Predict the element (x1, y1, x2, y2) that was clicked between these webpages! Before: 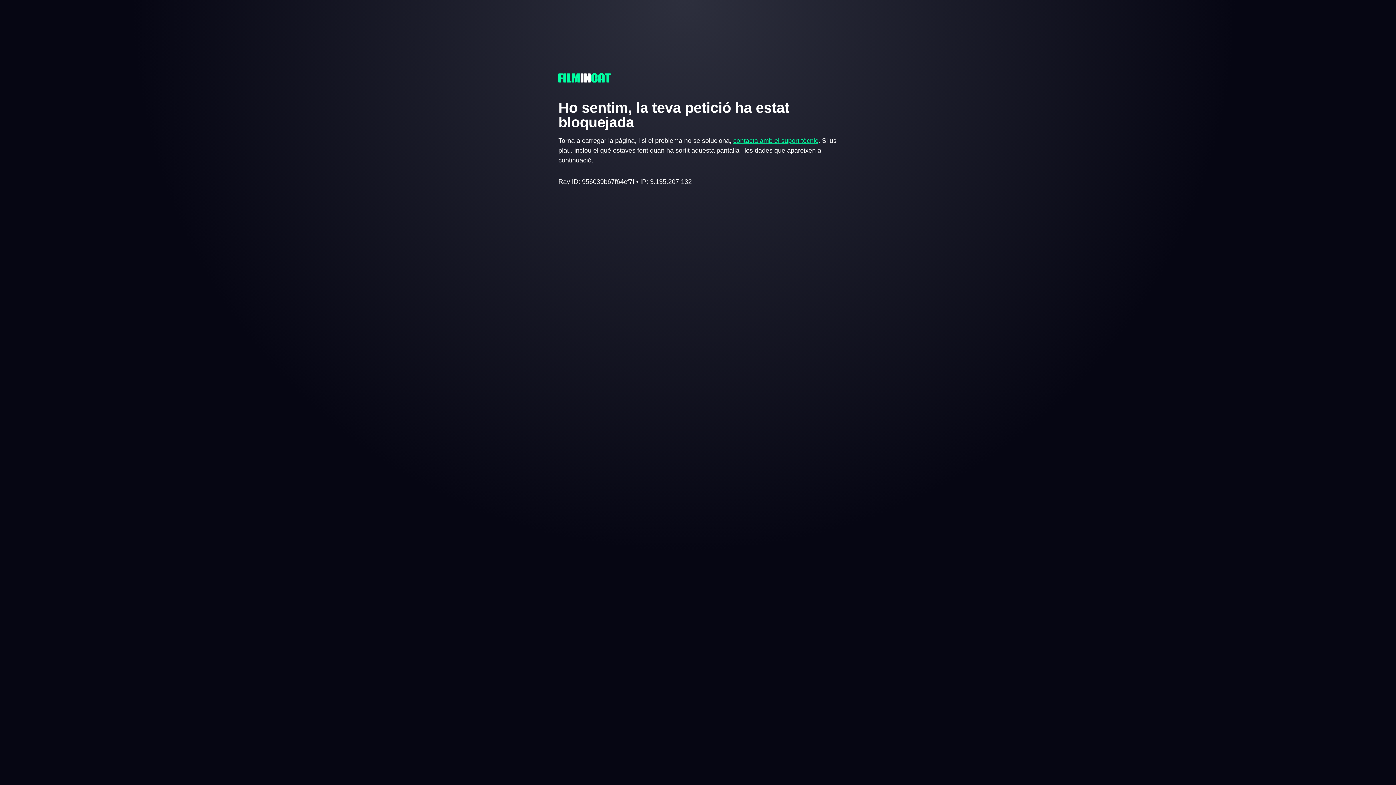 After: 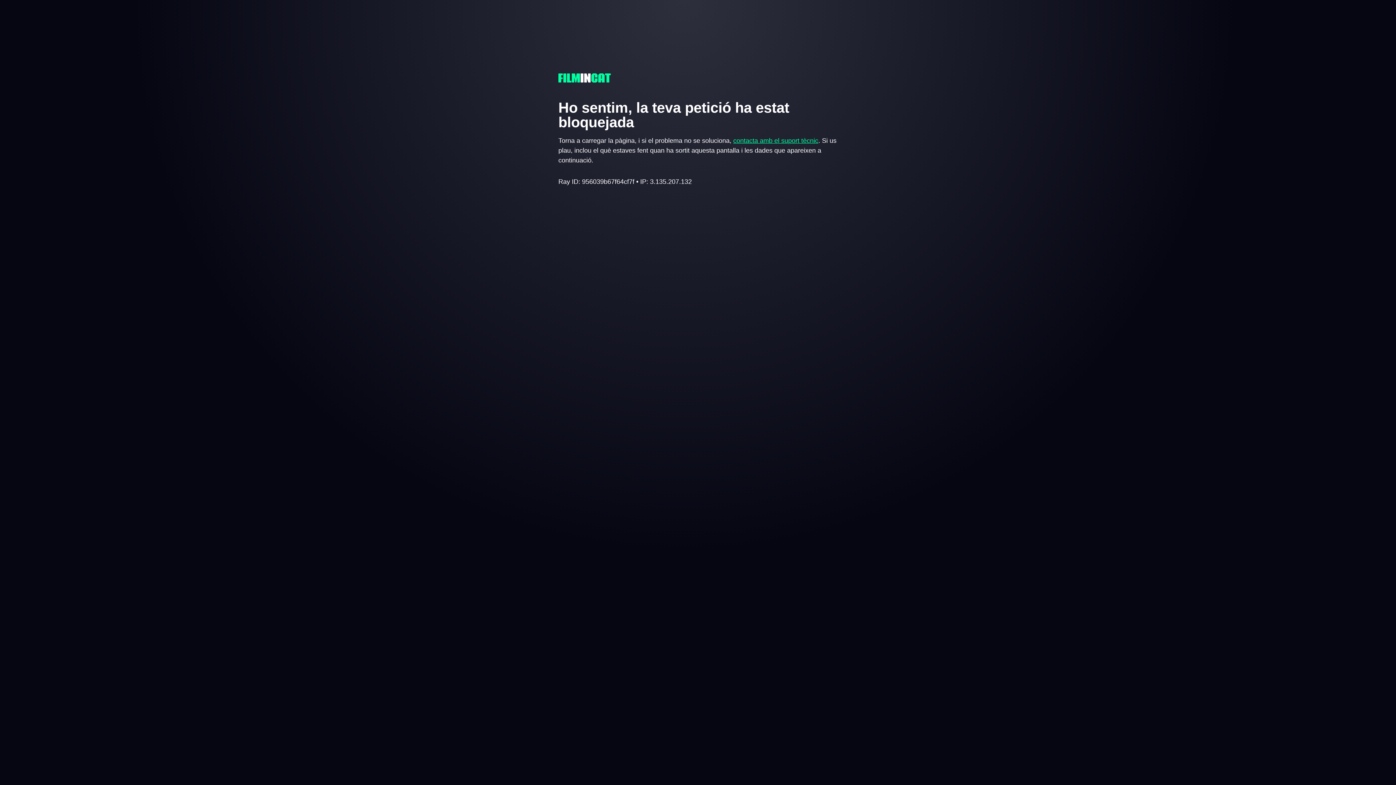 Action: bbox: (733, 137, 818, 144) label: contacta amb el suport tècnic